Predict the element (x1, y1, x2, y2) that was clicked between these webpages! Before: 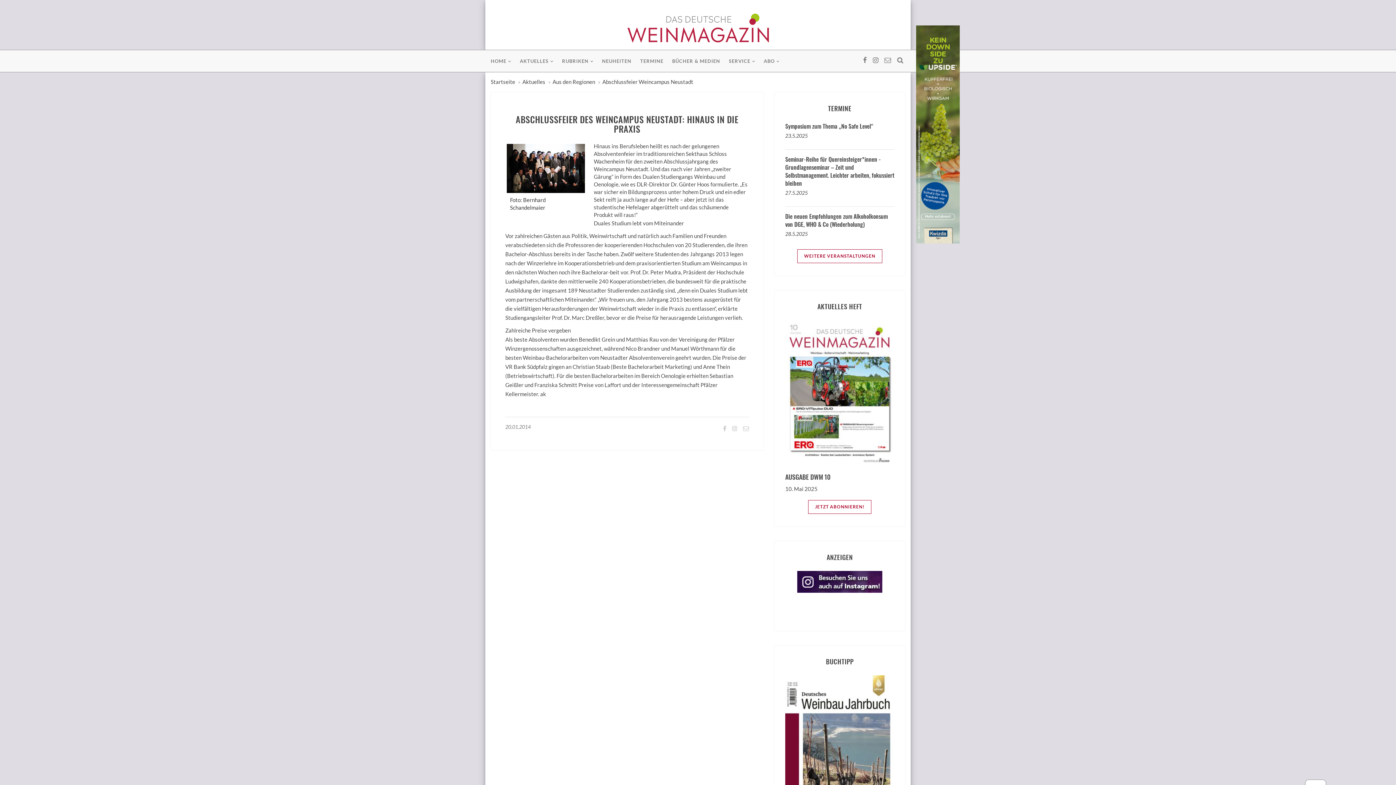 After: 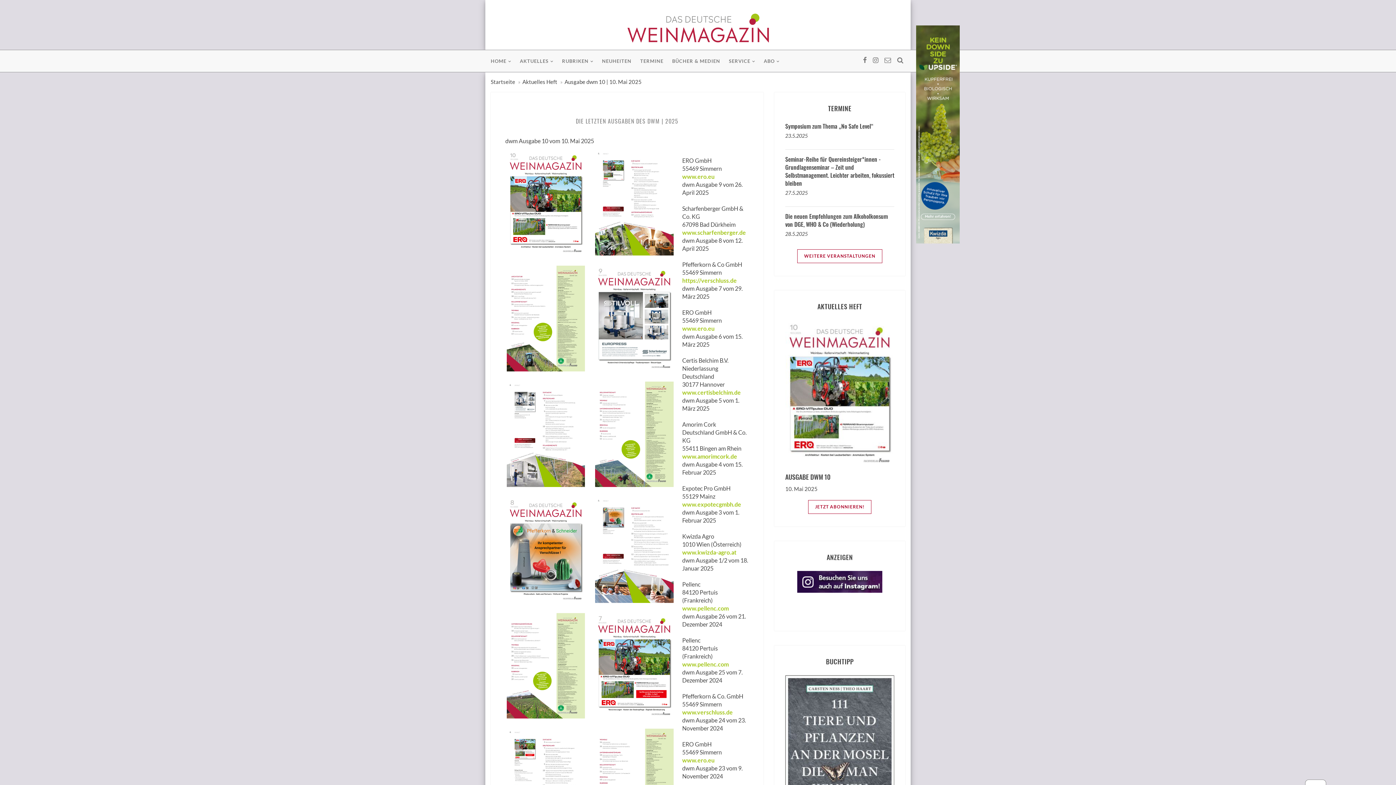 Action: label: AUSGABE DWM 10 bbox: (785, 472, 830, 481)